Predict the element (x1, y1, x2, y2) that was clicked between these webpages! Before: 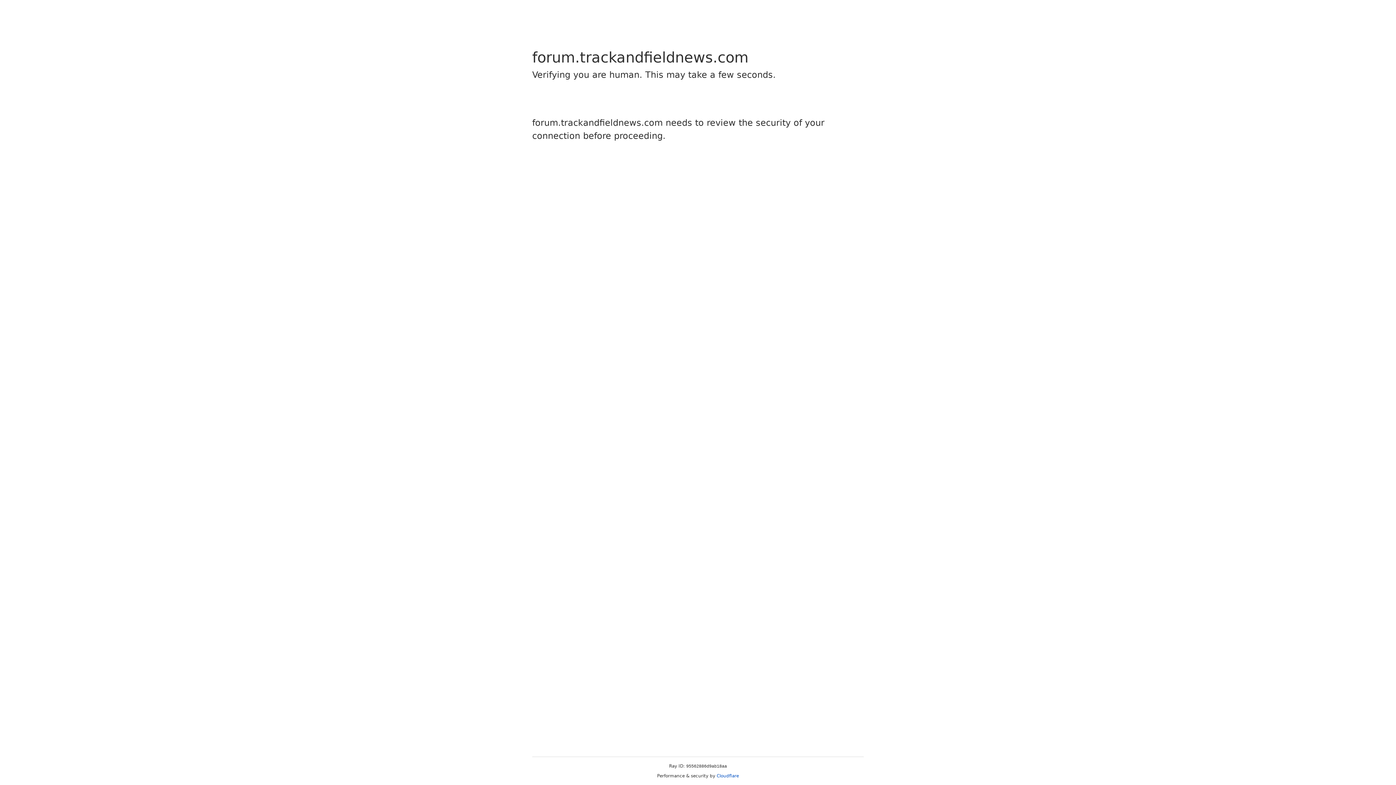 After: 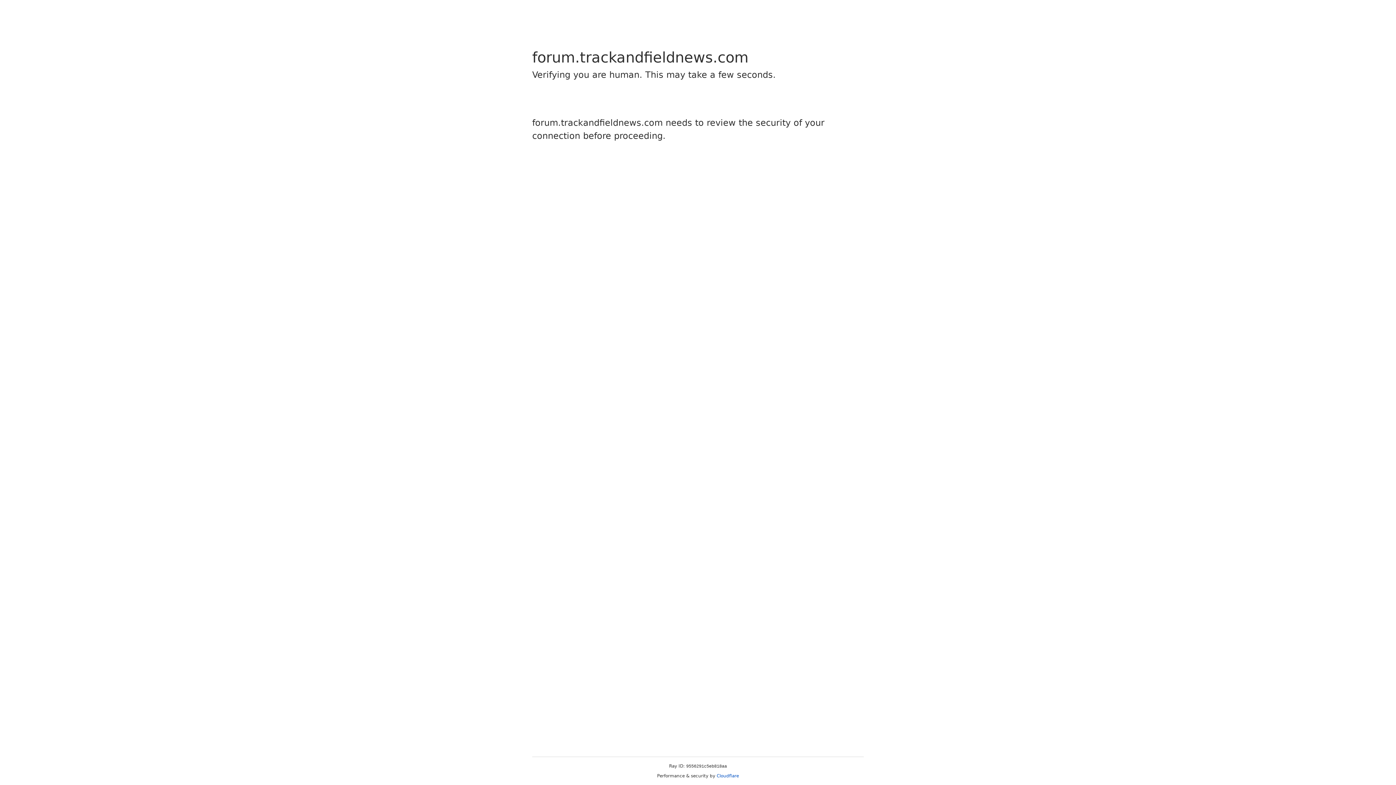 Action: label: Cloudflare bbox: (716, 773, 739, 778)